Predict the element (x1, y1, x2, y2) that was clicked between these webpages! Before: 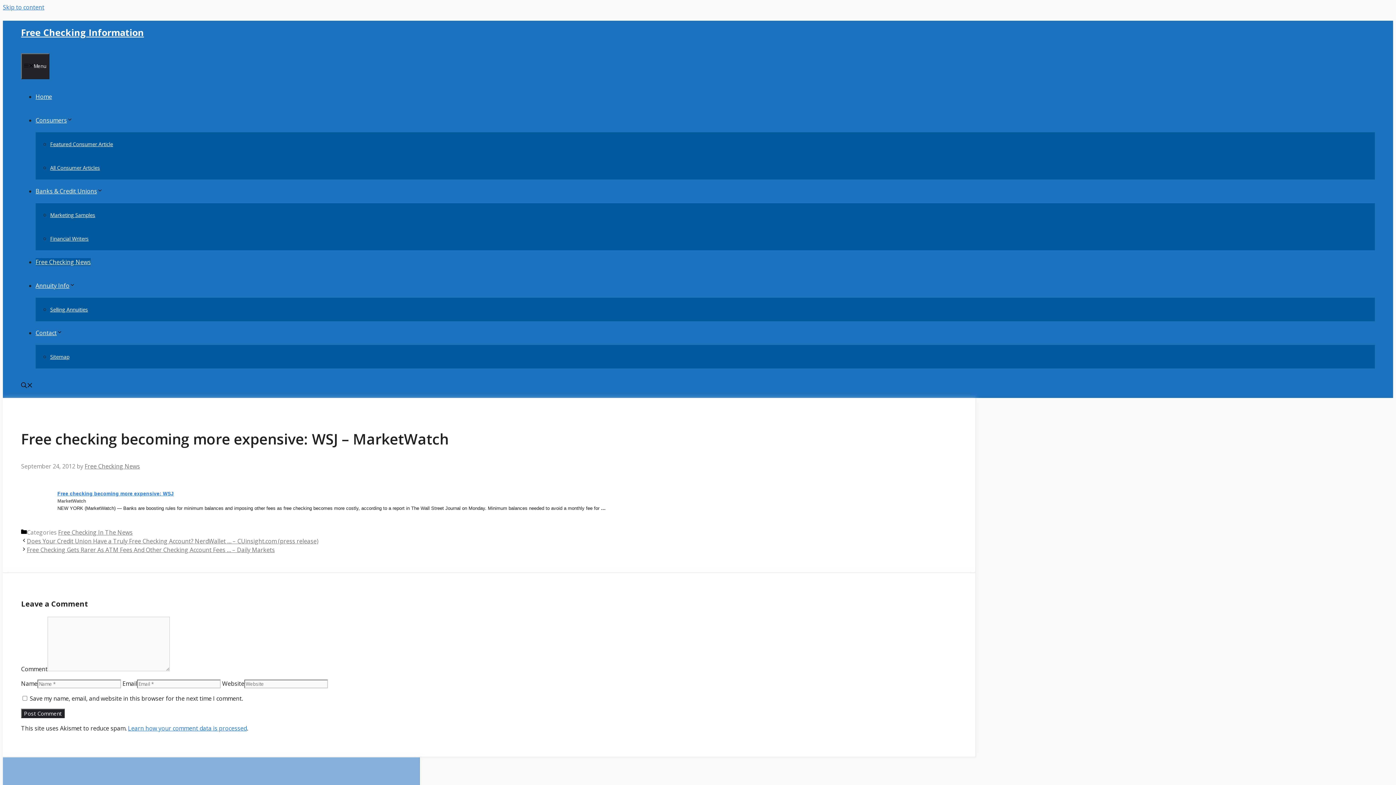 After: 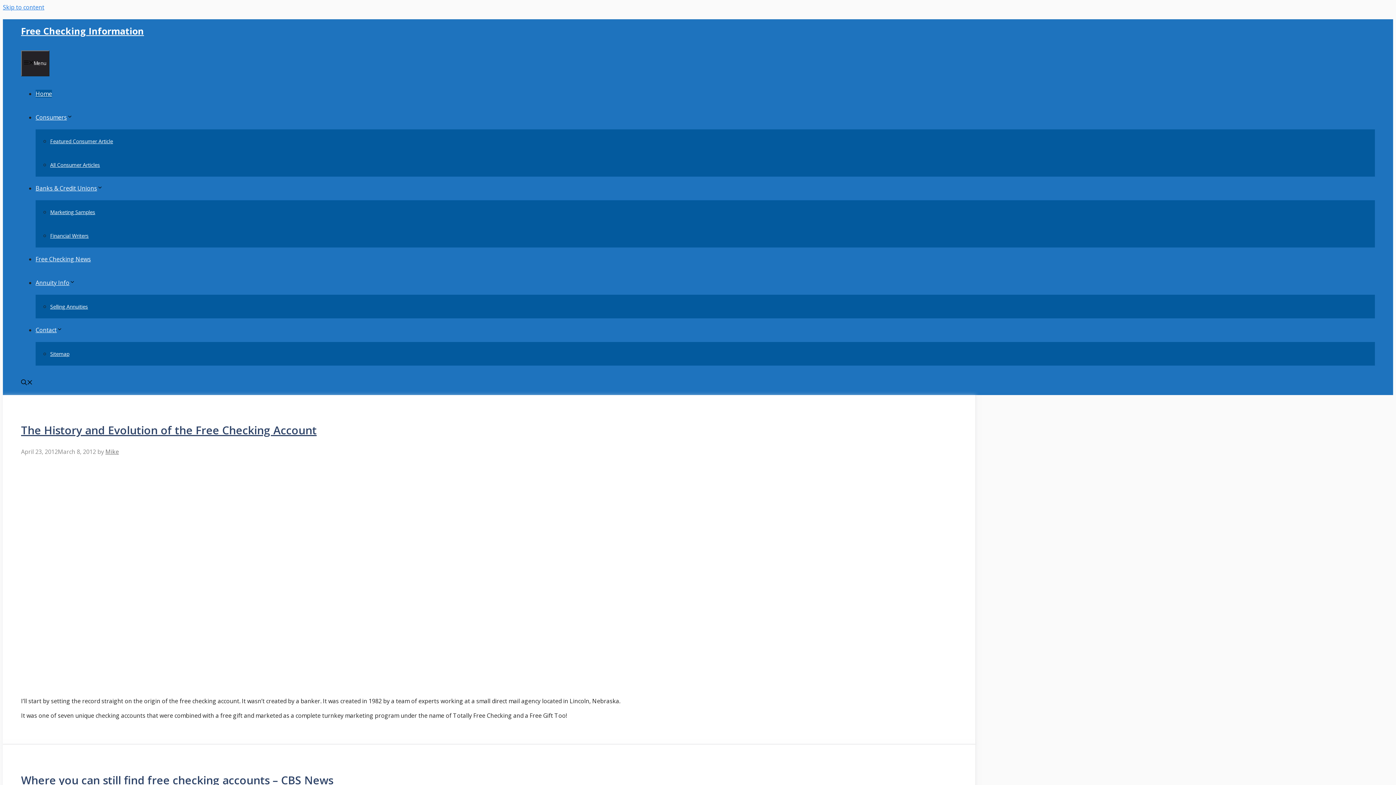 Action: label: Free Checking Information bbox: (21, 26, 144, 38)